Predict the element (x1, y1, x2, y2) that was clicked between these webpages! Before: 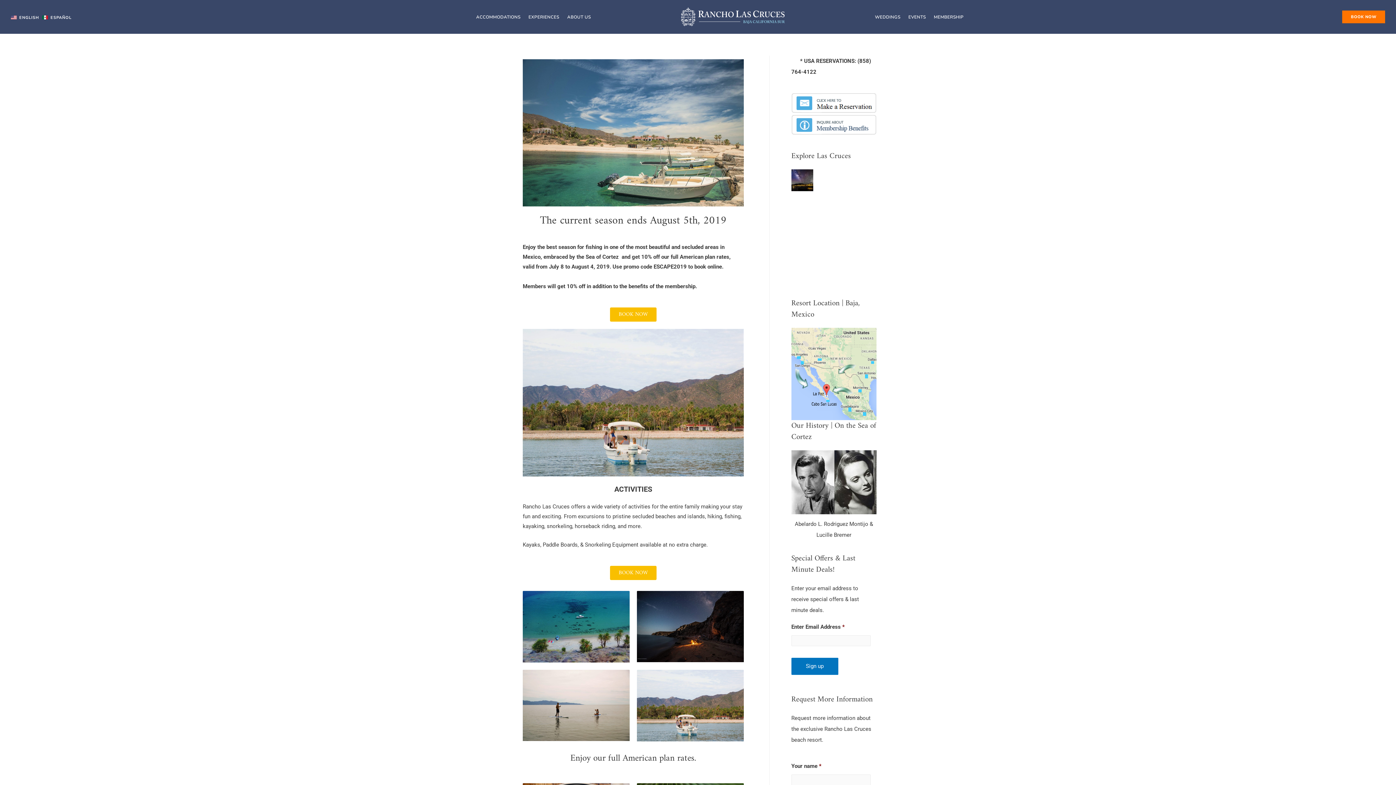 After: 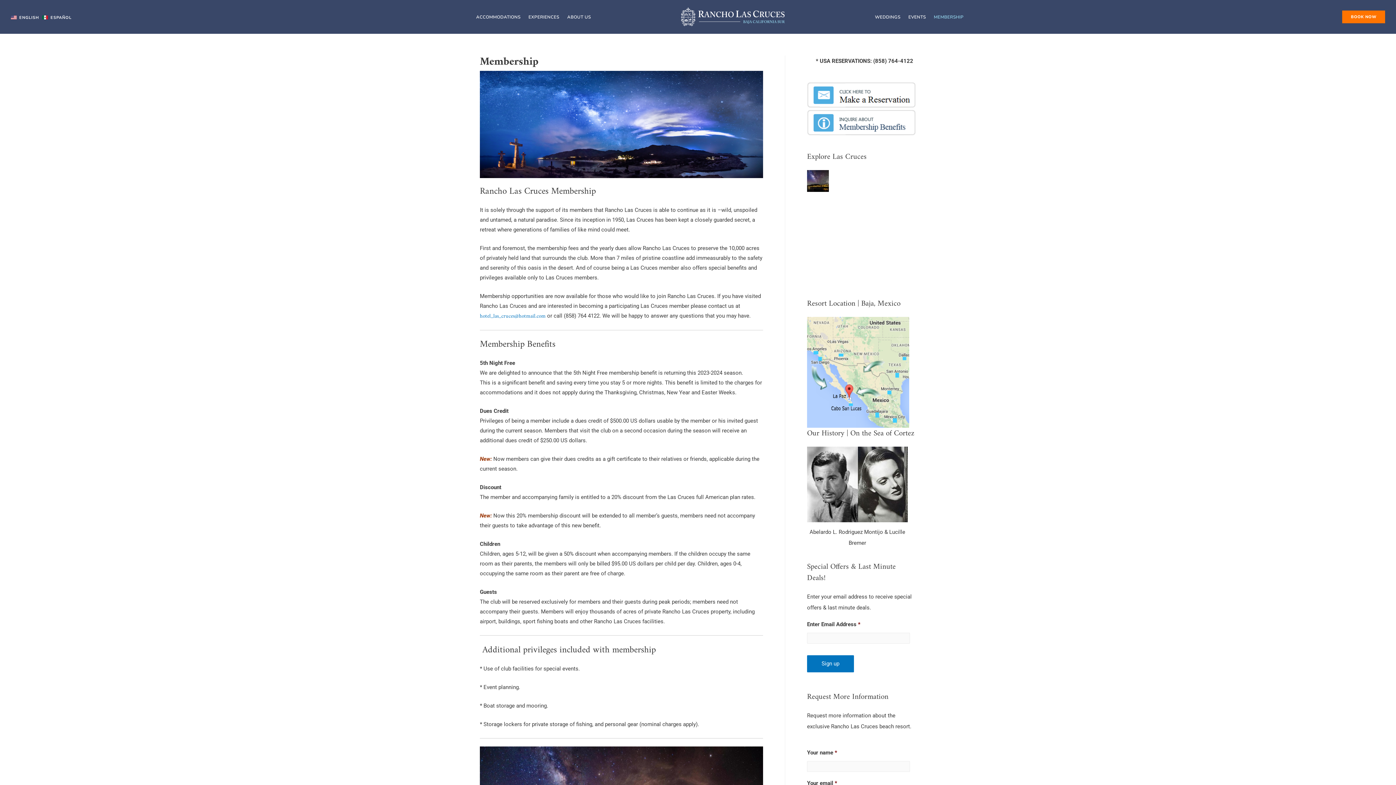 Action: bbox: (930, 8, 967, 25) label: MEMBERSHIP